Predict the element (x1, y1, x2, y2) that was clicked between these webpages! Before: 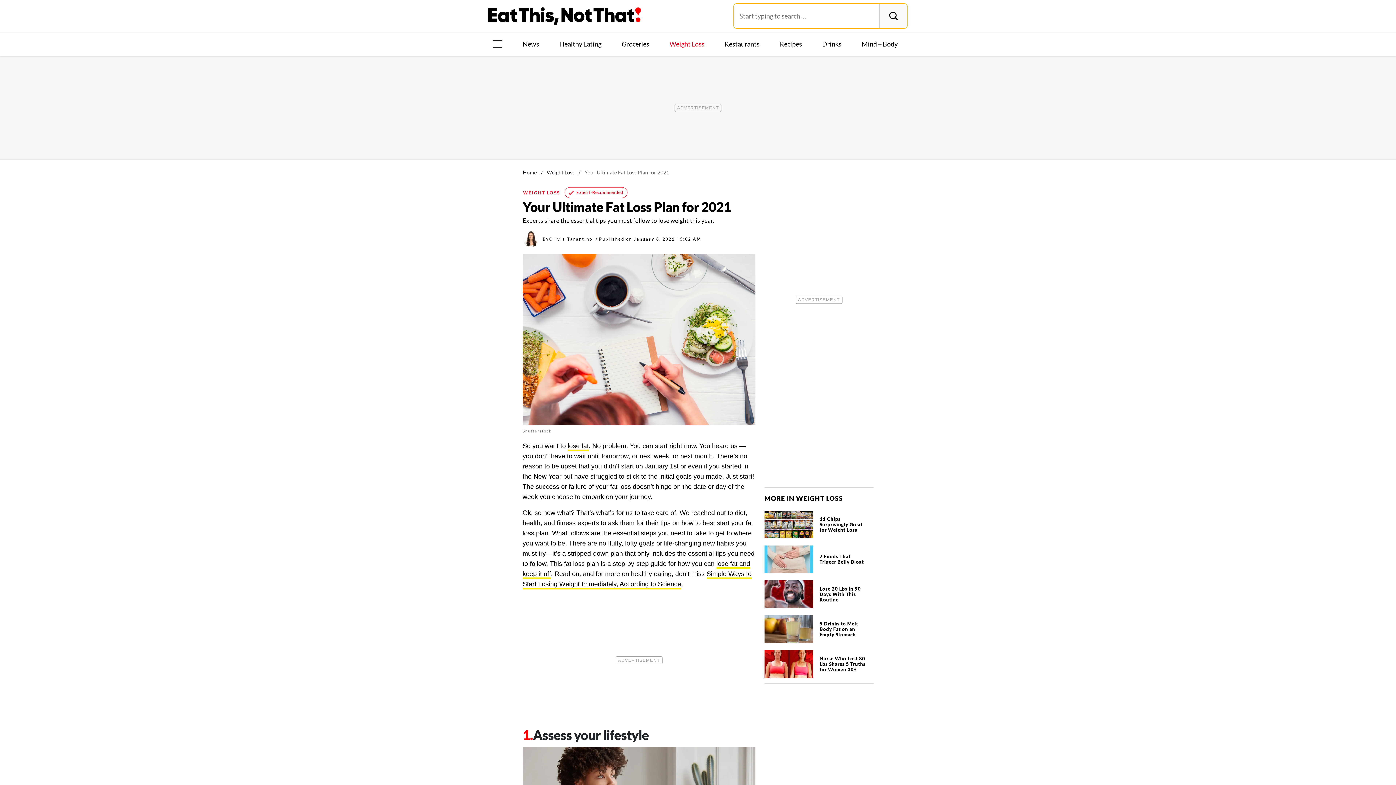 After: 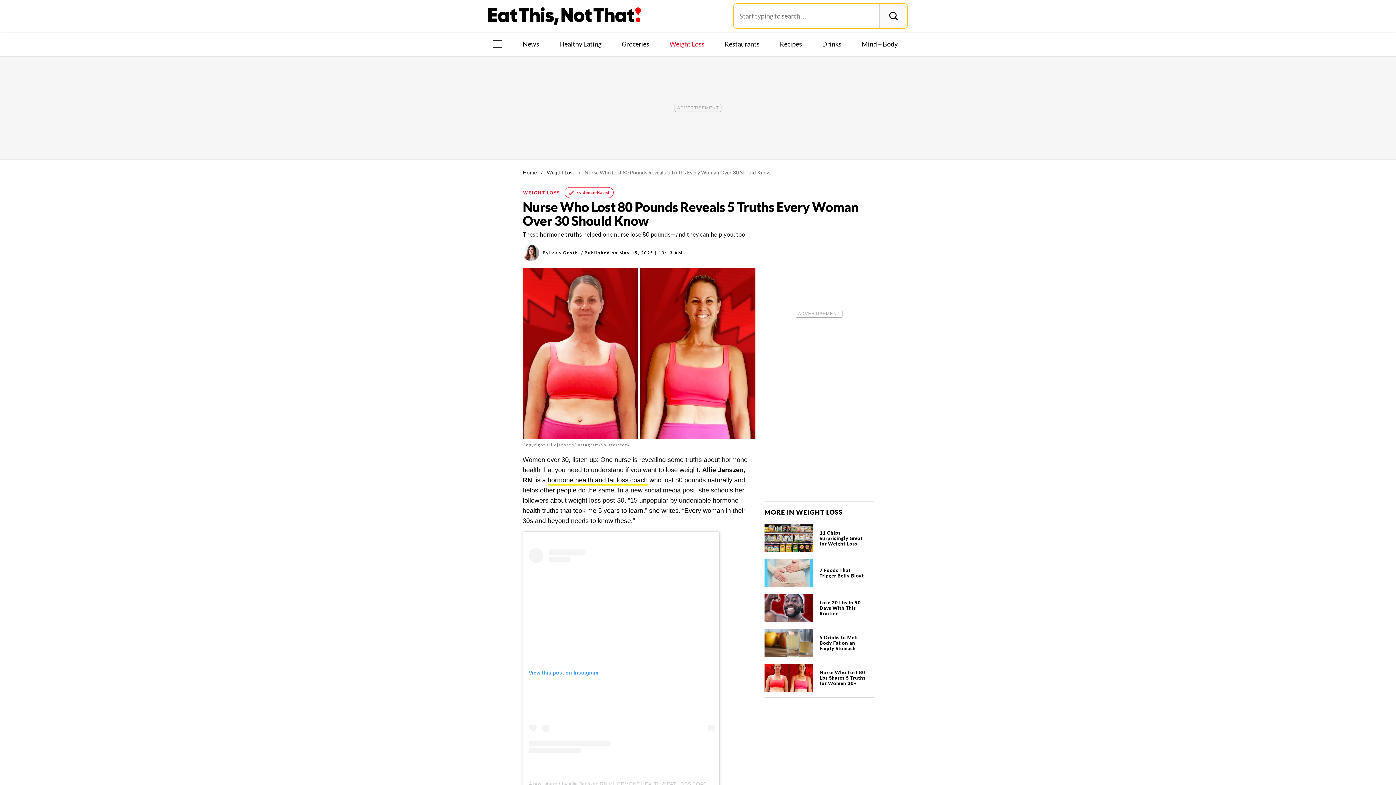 Action: bbox: (764, 648, 873, 678)